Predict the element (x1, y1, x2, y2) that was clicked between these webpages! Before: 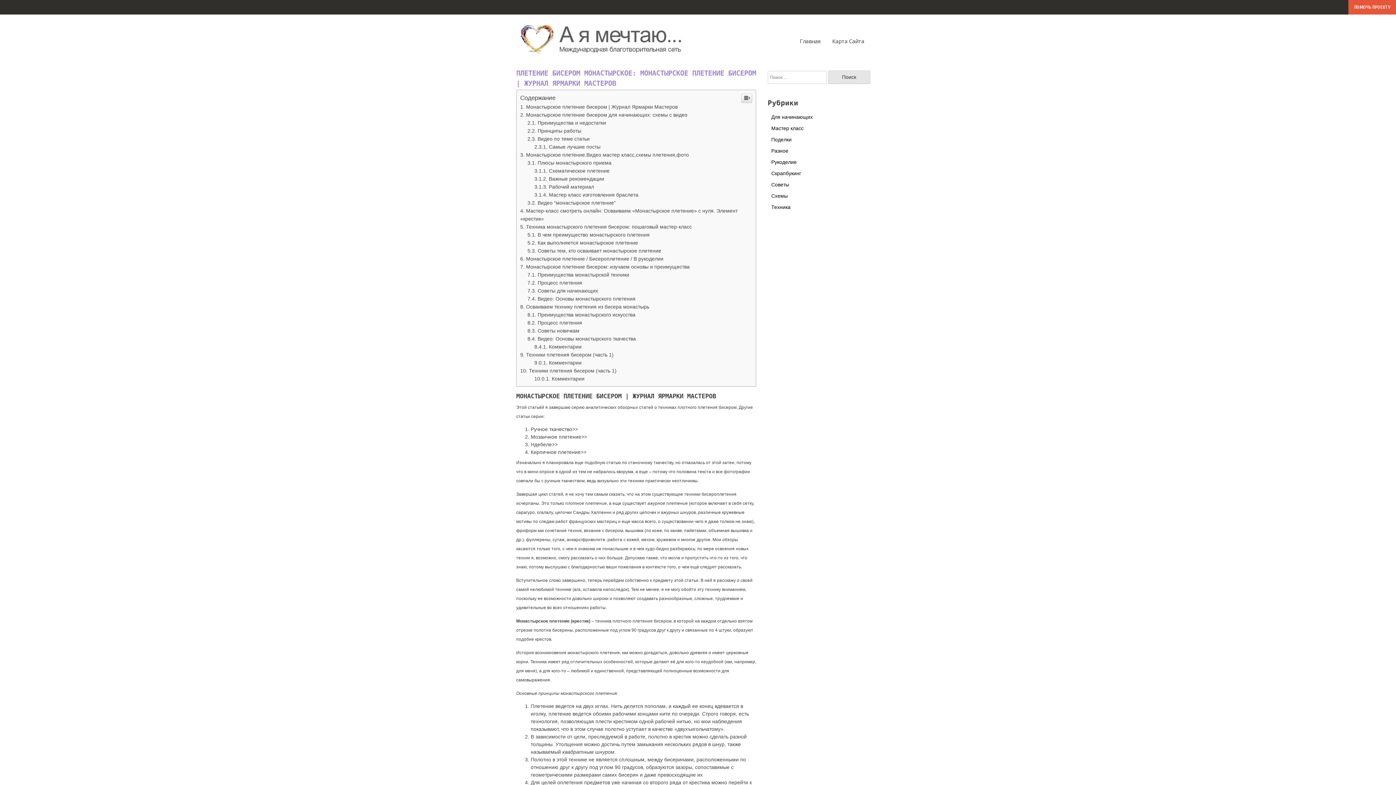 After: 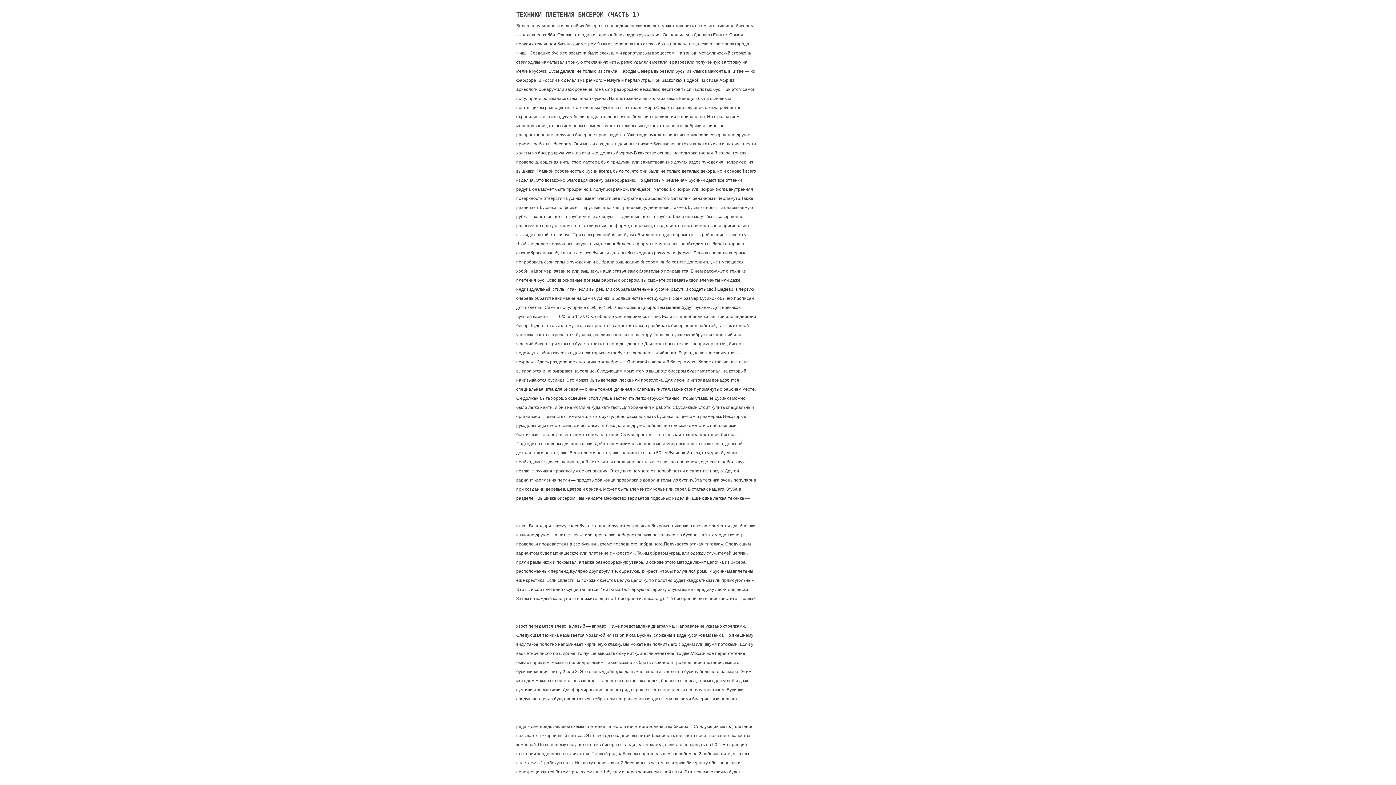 Action: bbox: (520, 352, 613, 357) label: Техники плетения бисером (часть 1)